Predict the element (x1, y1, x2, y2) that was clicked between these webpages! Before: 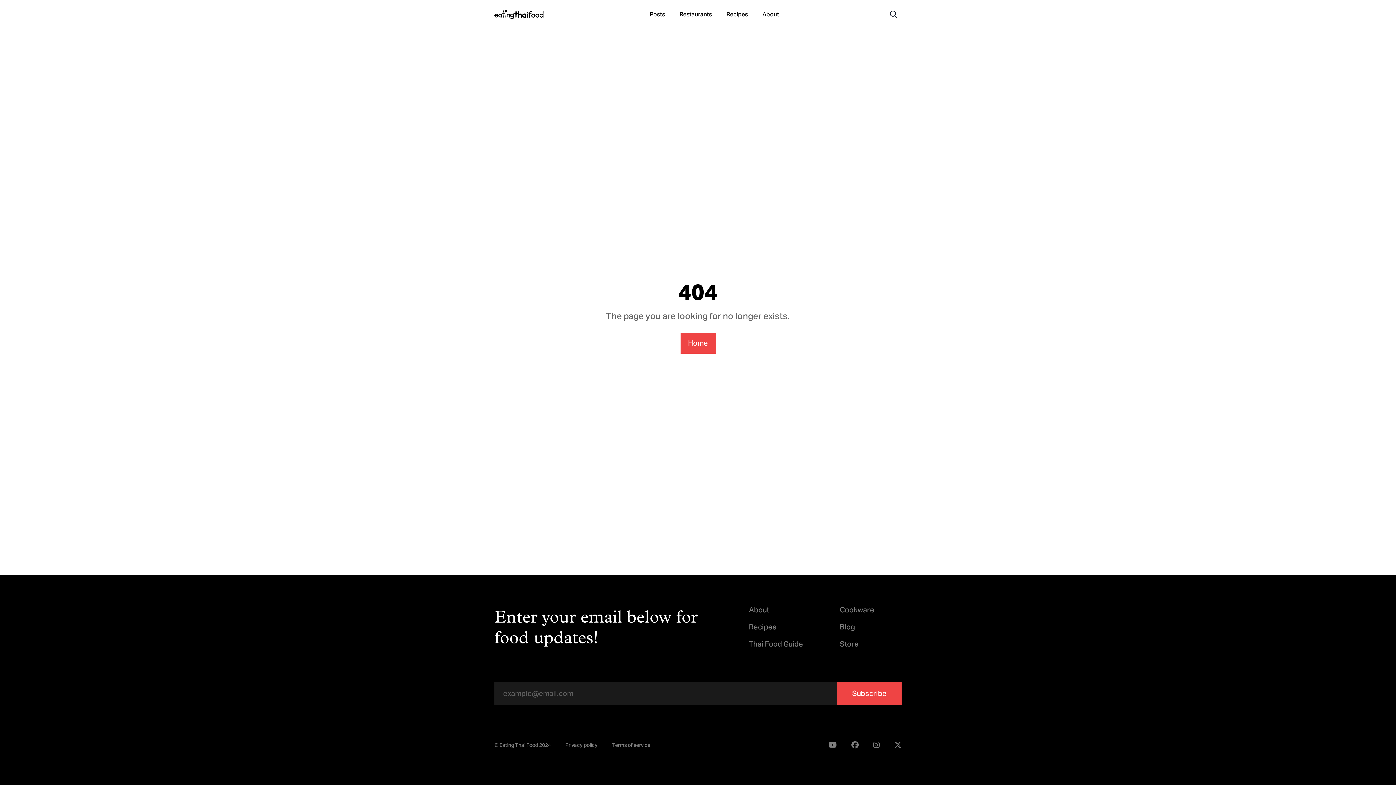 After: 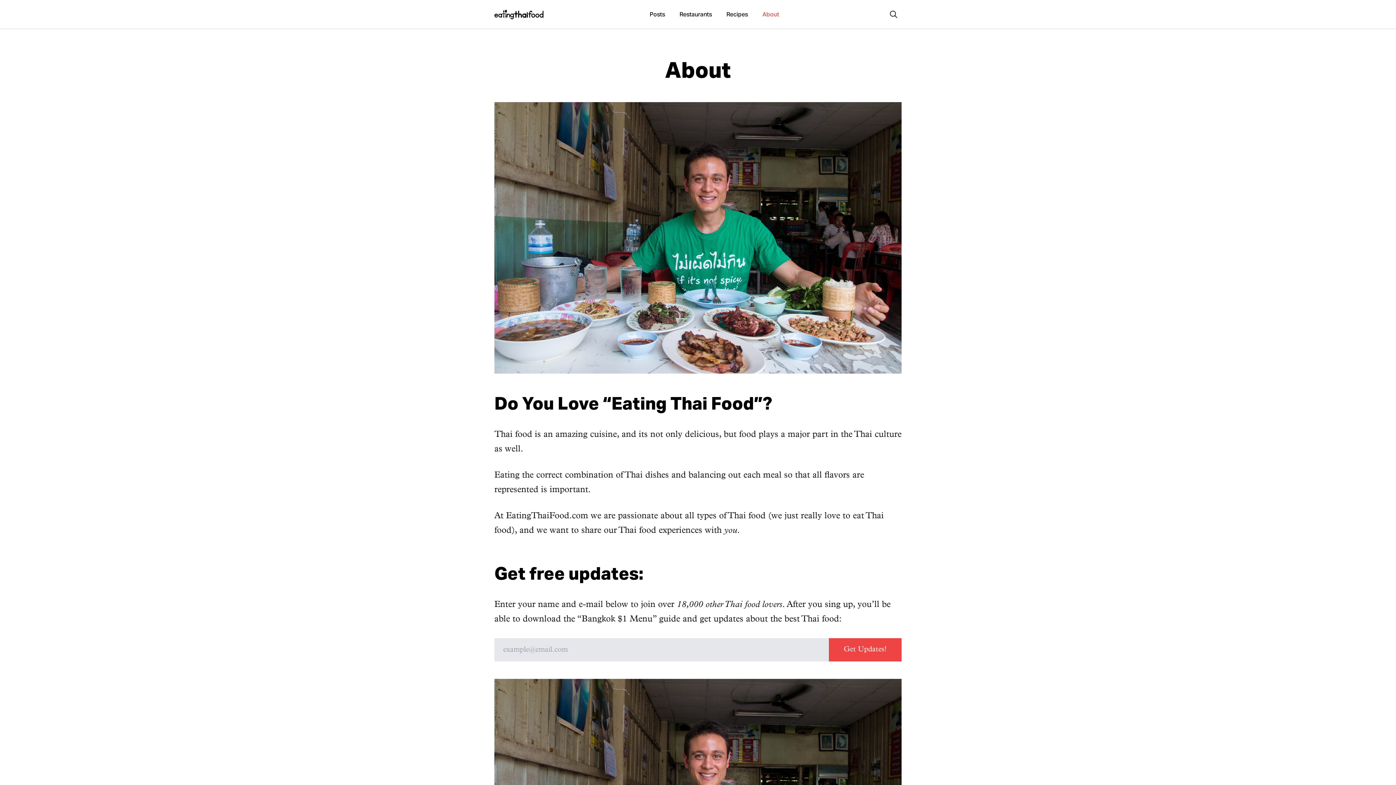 Action: label: Blog bbox: (840, 618, 901, 636)